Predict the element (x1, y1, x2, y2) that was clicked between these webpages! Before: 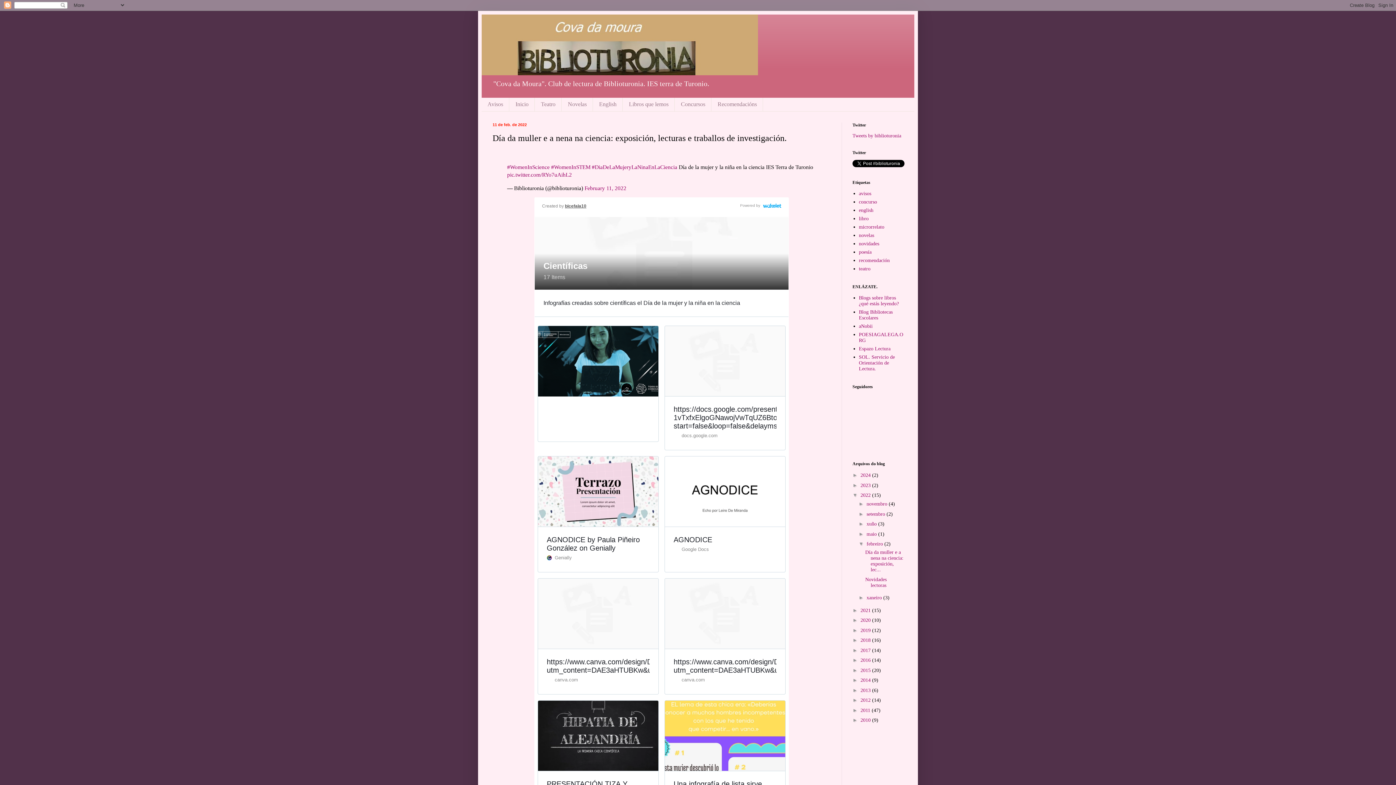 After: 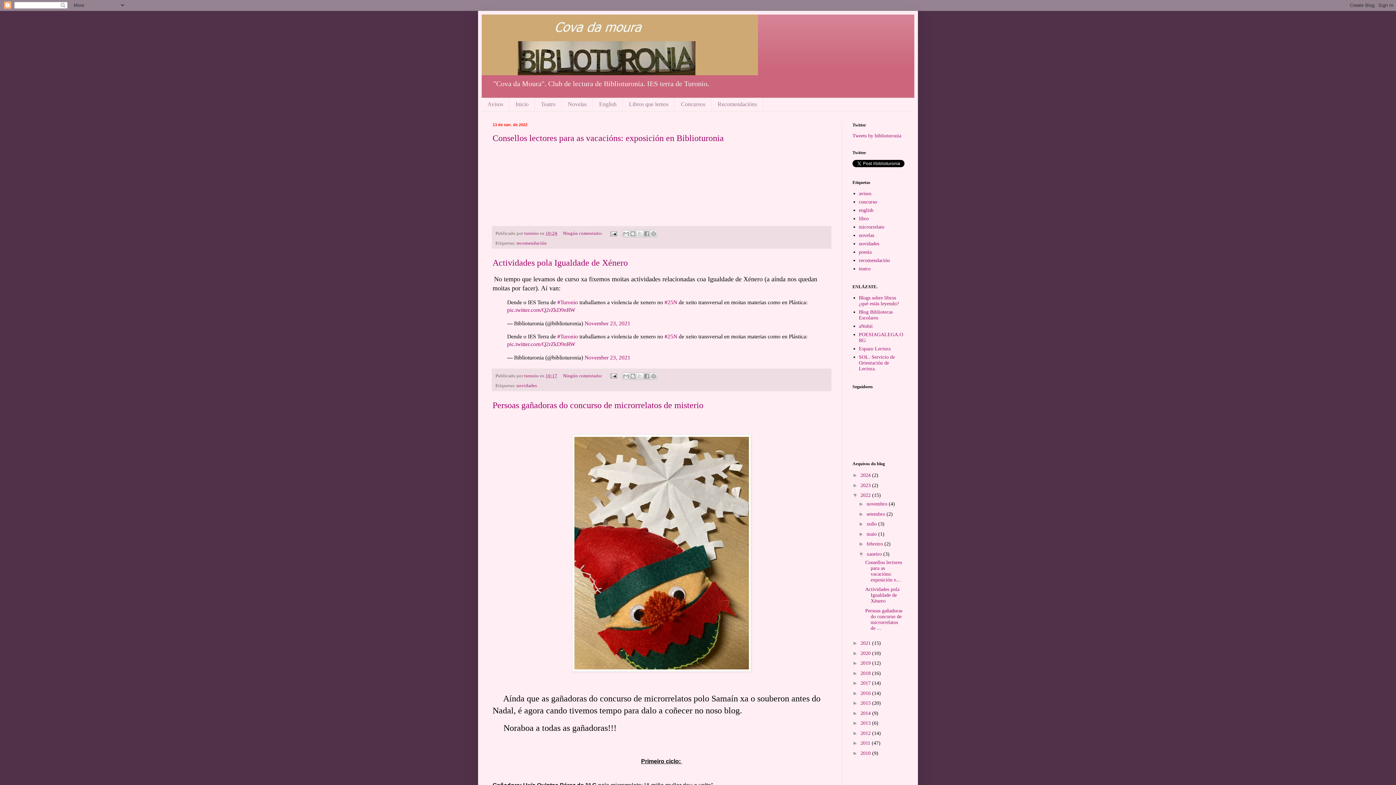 Action: label: xaneiro  bbox: (866, 595, 883, 600)